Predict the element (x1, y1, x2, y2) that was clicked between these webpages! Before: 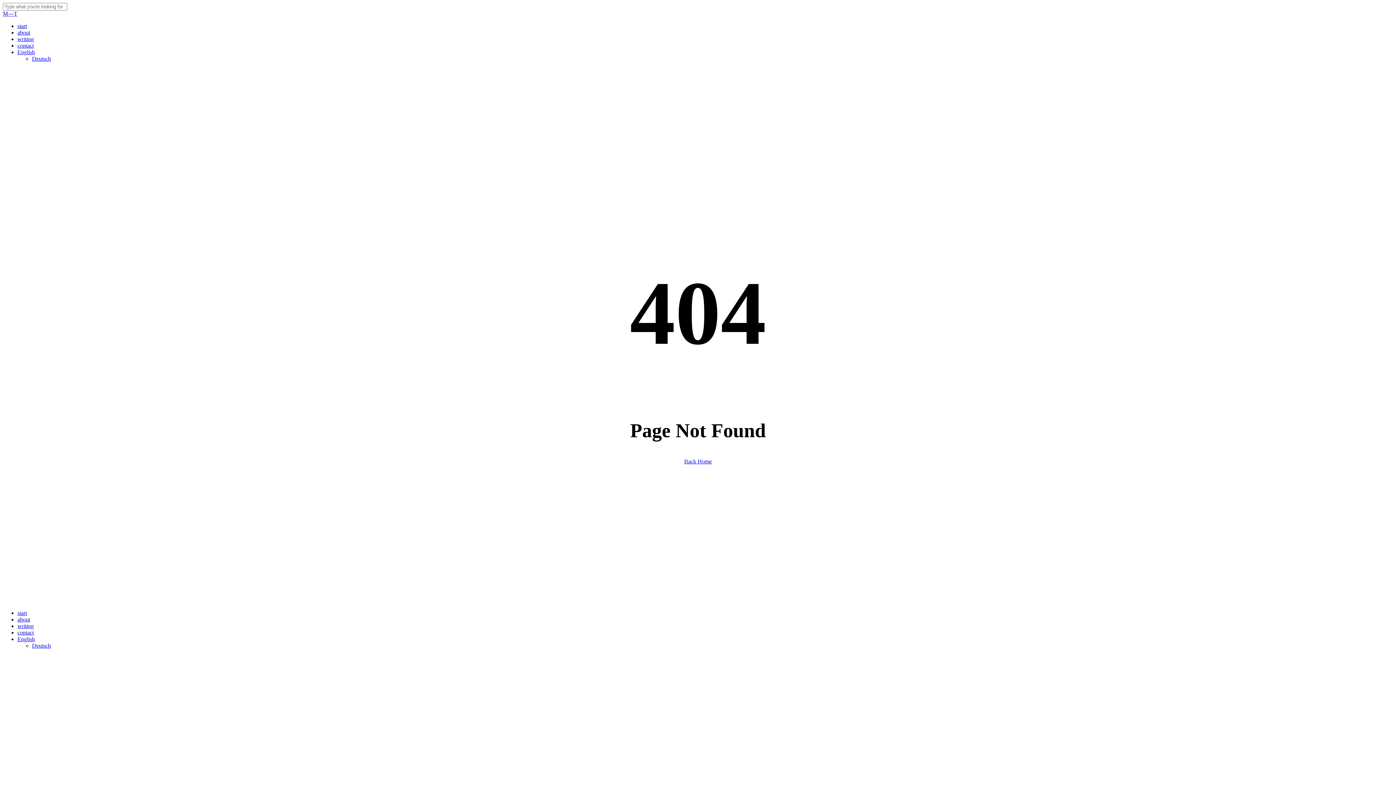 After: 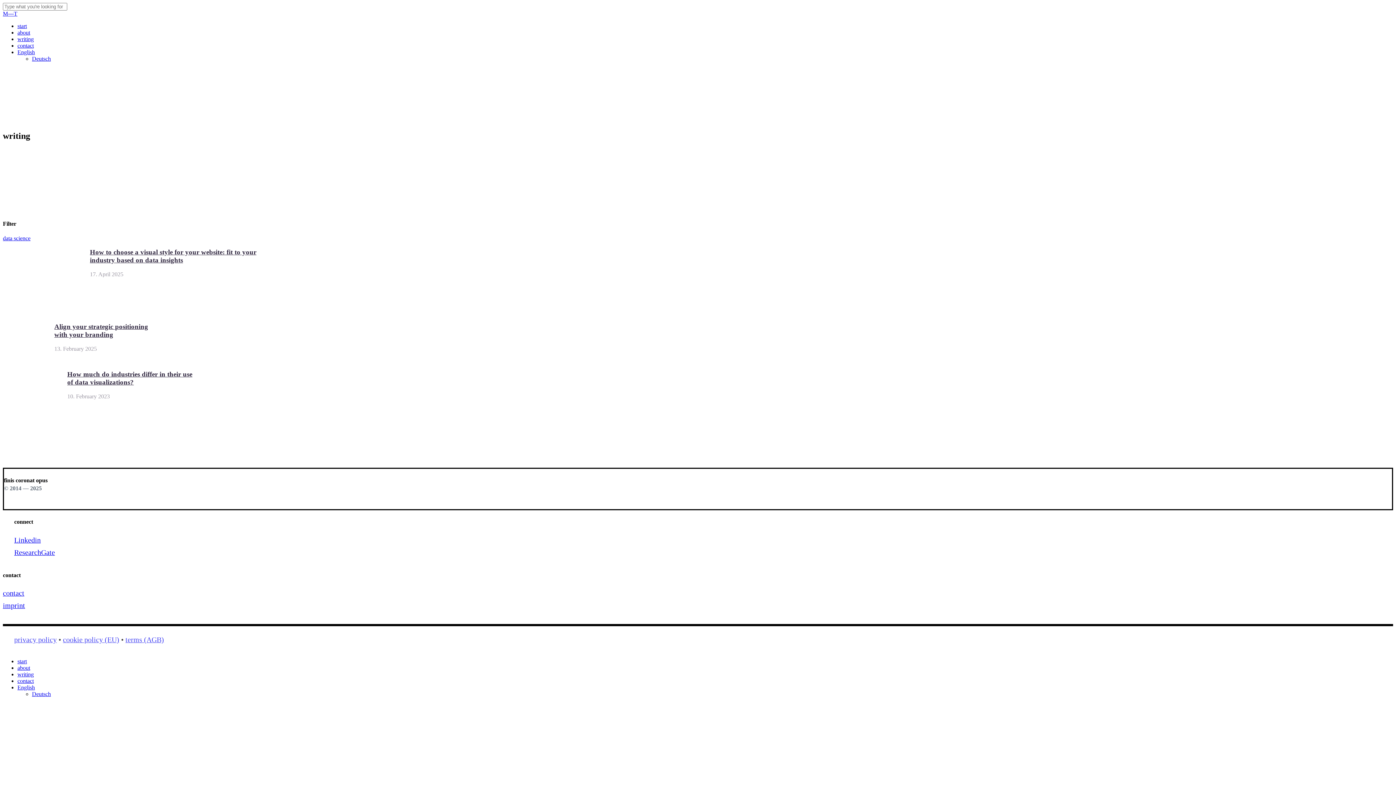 Action: bbox: (17, 36, 33, 42) label: writing